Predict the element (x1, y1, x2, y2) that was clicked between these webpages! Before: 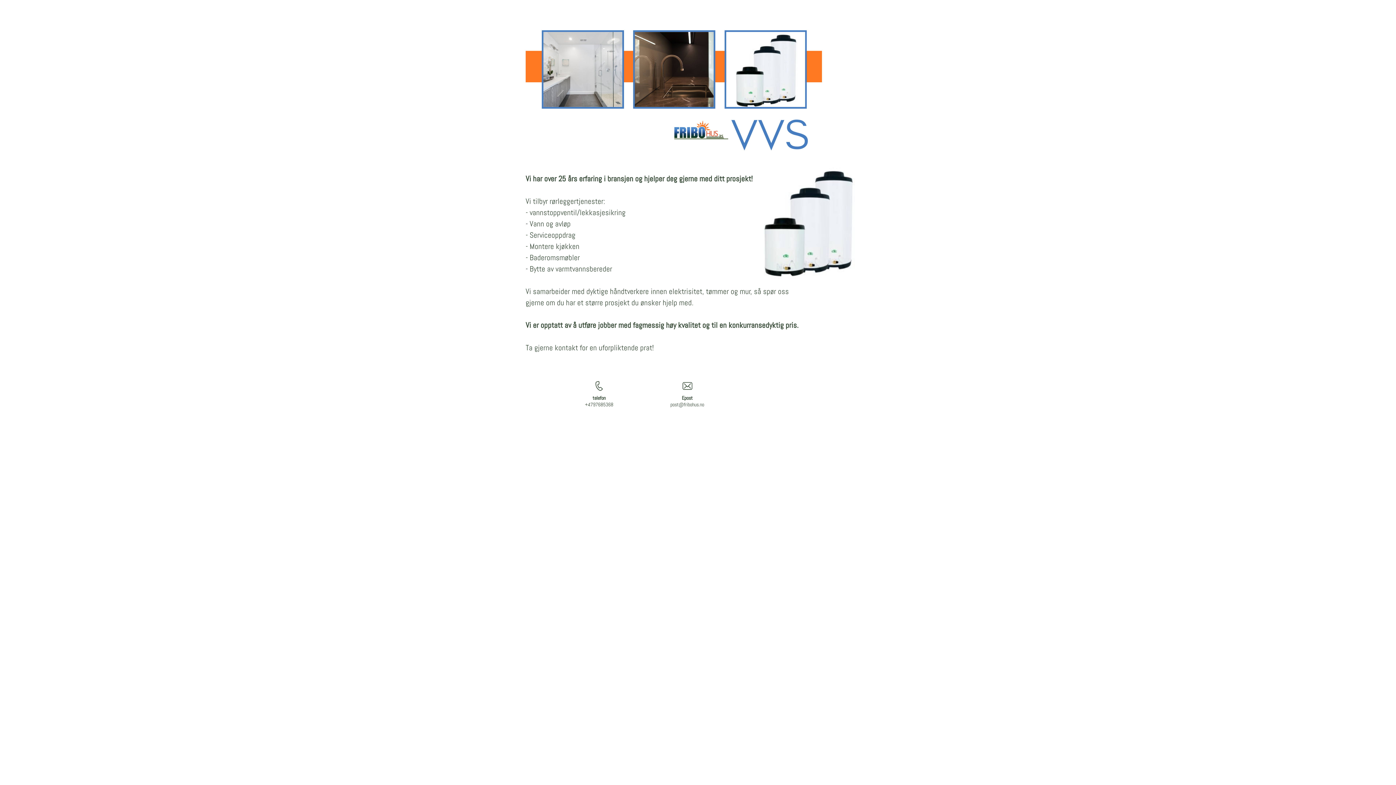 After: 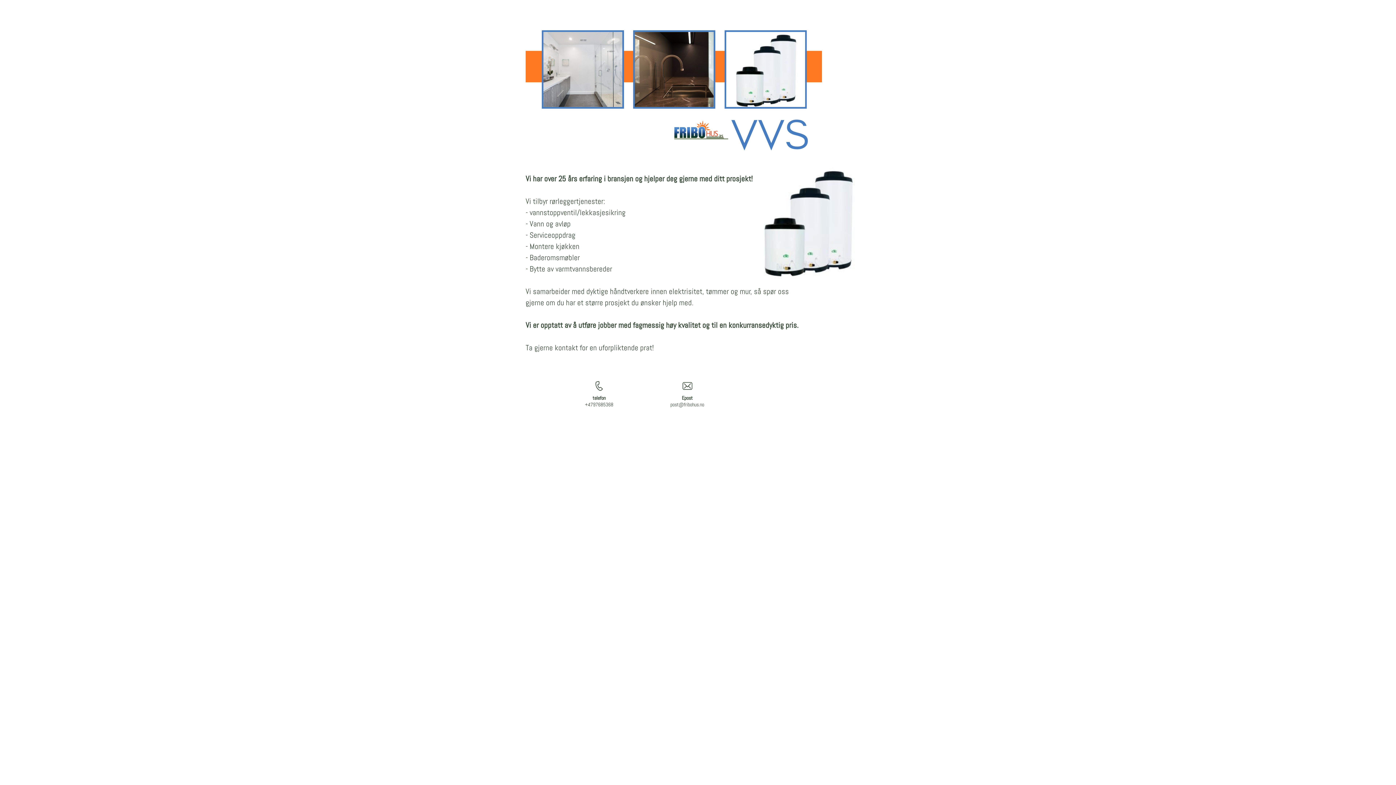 Action: label: +4797685368 bbox: (585, 401, 613, 408)